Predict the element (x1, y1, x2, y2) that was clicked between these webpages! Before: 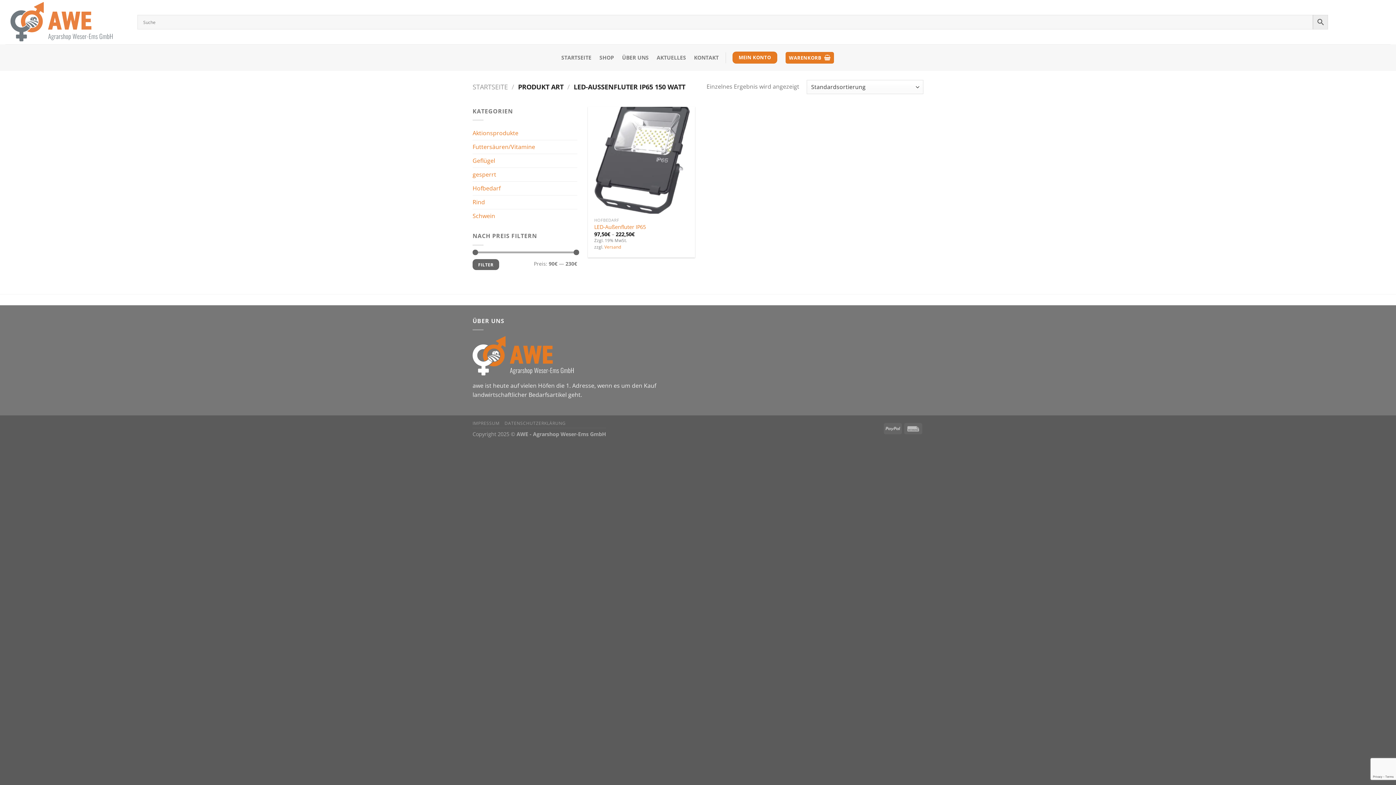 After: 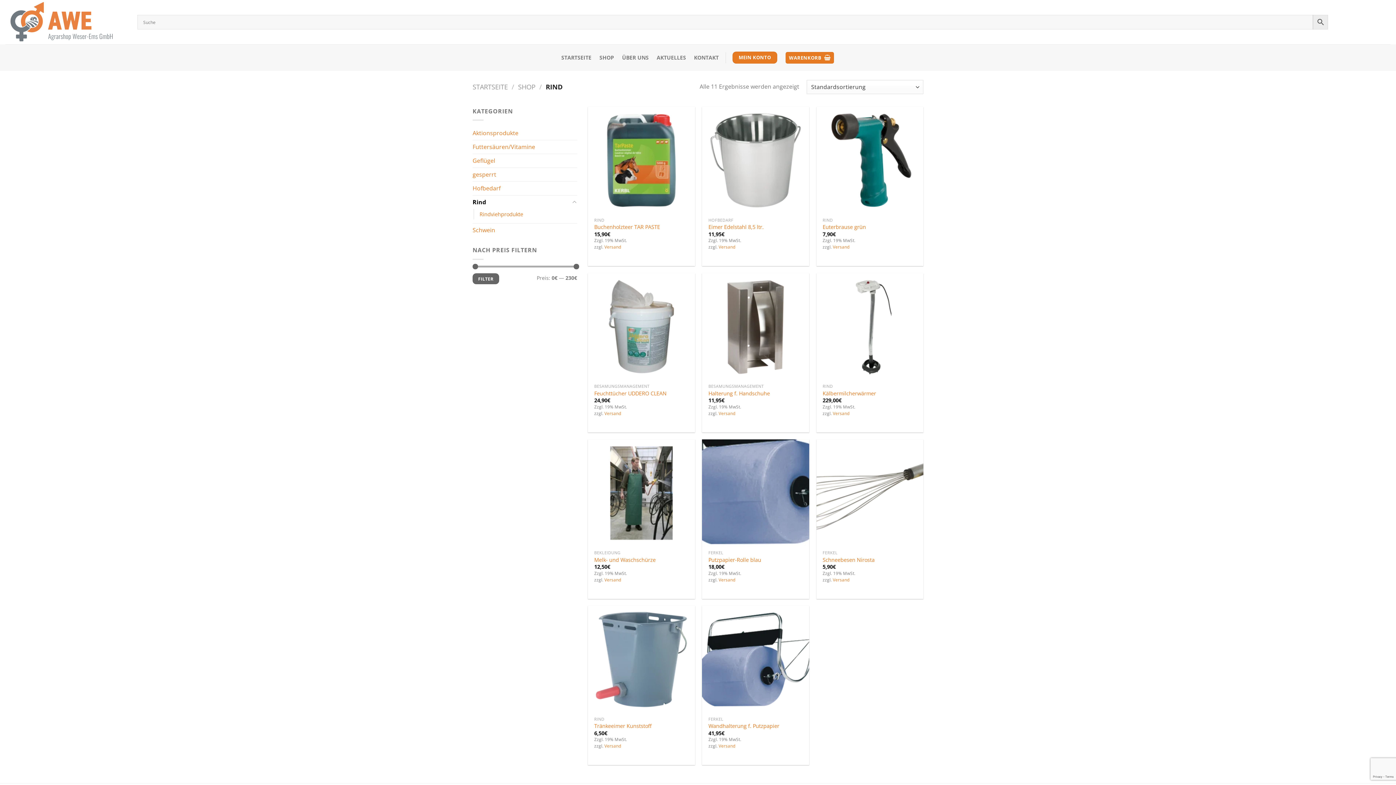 Action: bbox: (472, 195, 577, 209) label: Rind